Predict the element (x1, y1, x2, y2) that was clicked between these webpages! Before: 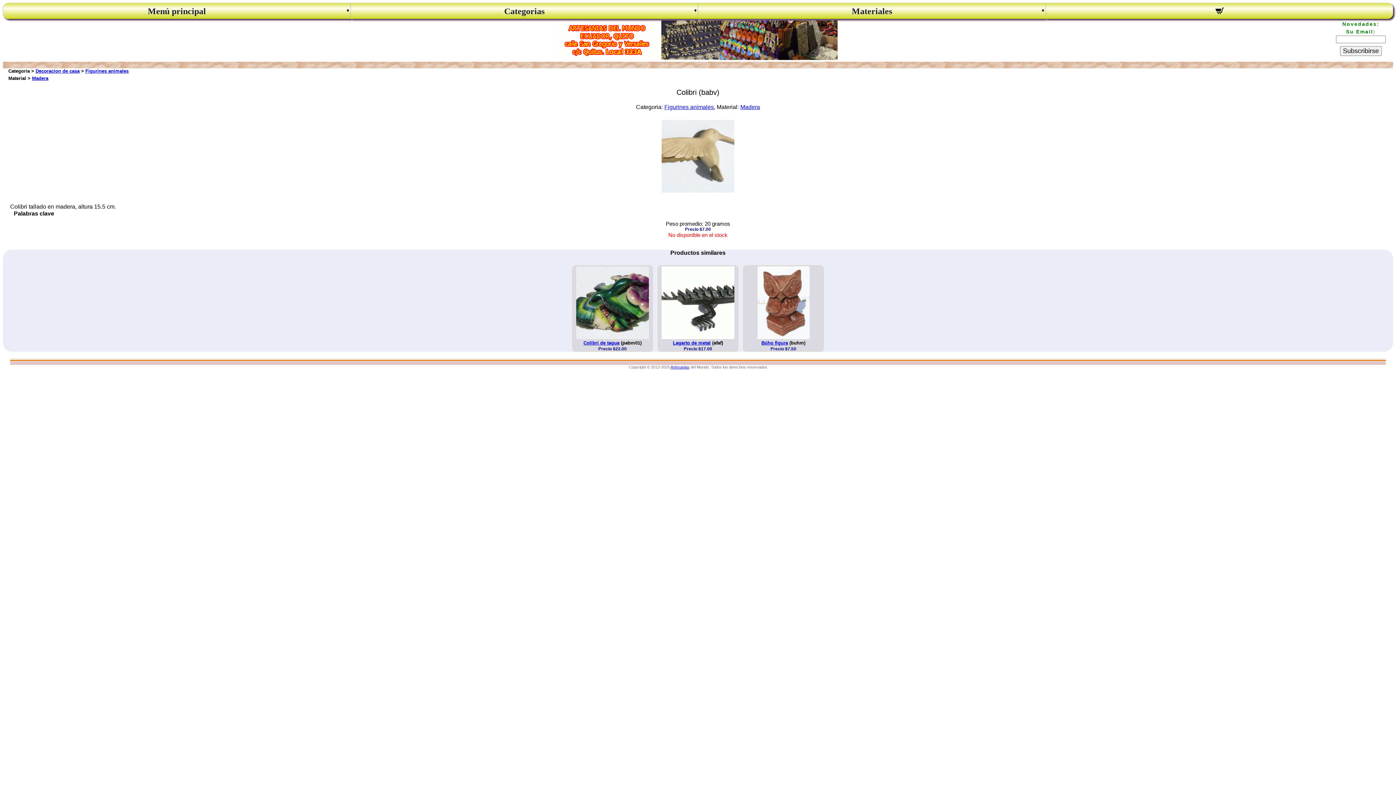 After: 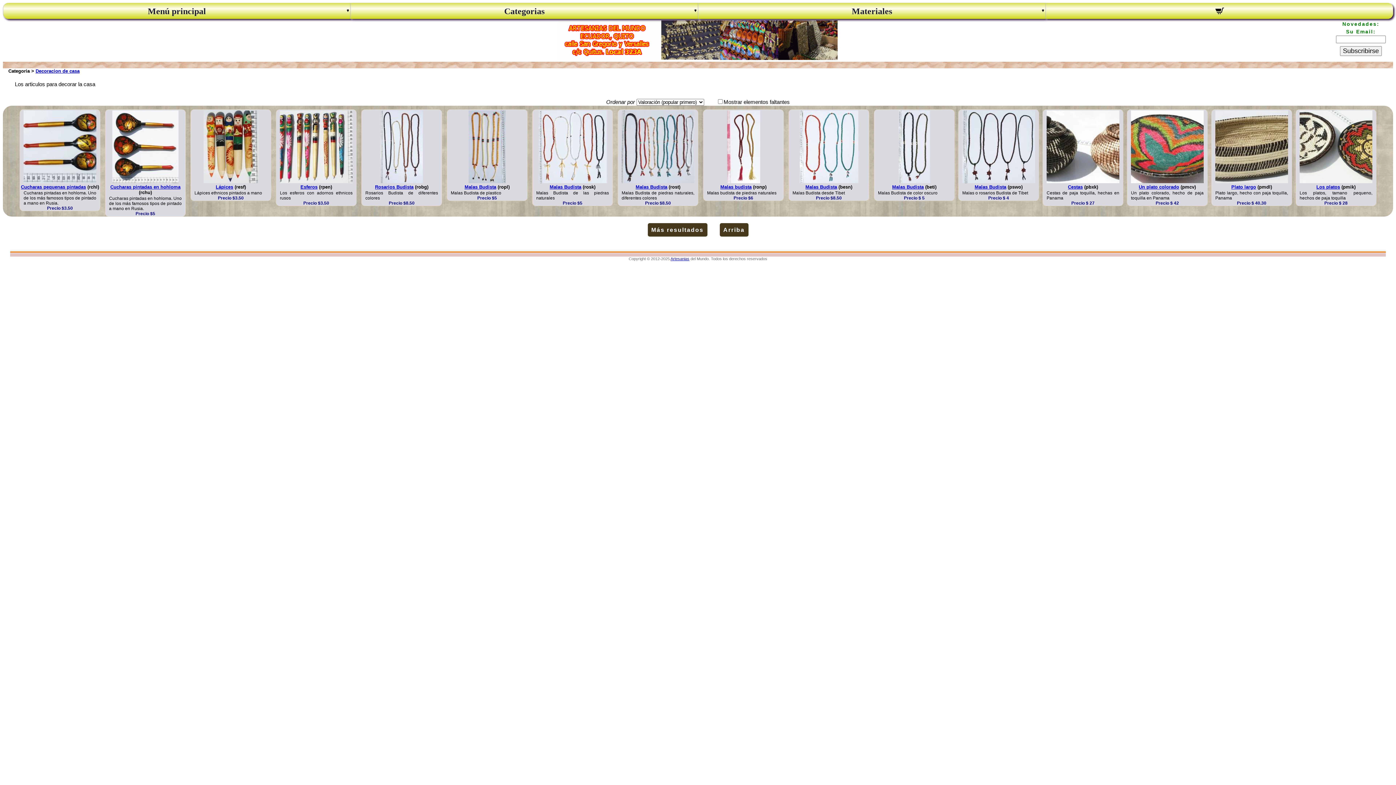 Action: bbox: (35, 68, 79, 73) label: Decoracion de casa